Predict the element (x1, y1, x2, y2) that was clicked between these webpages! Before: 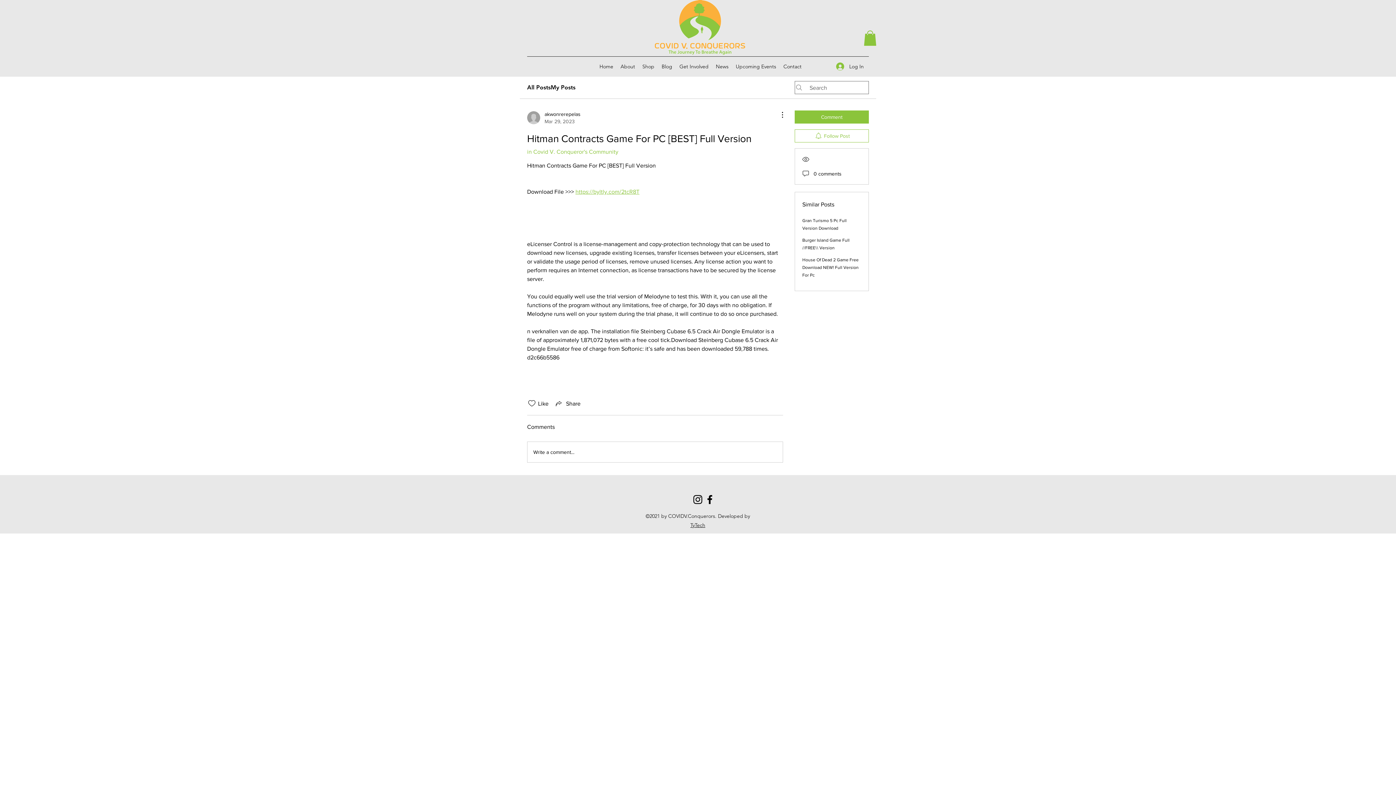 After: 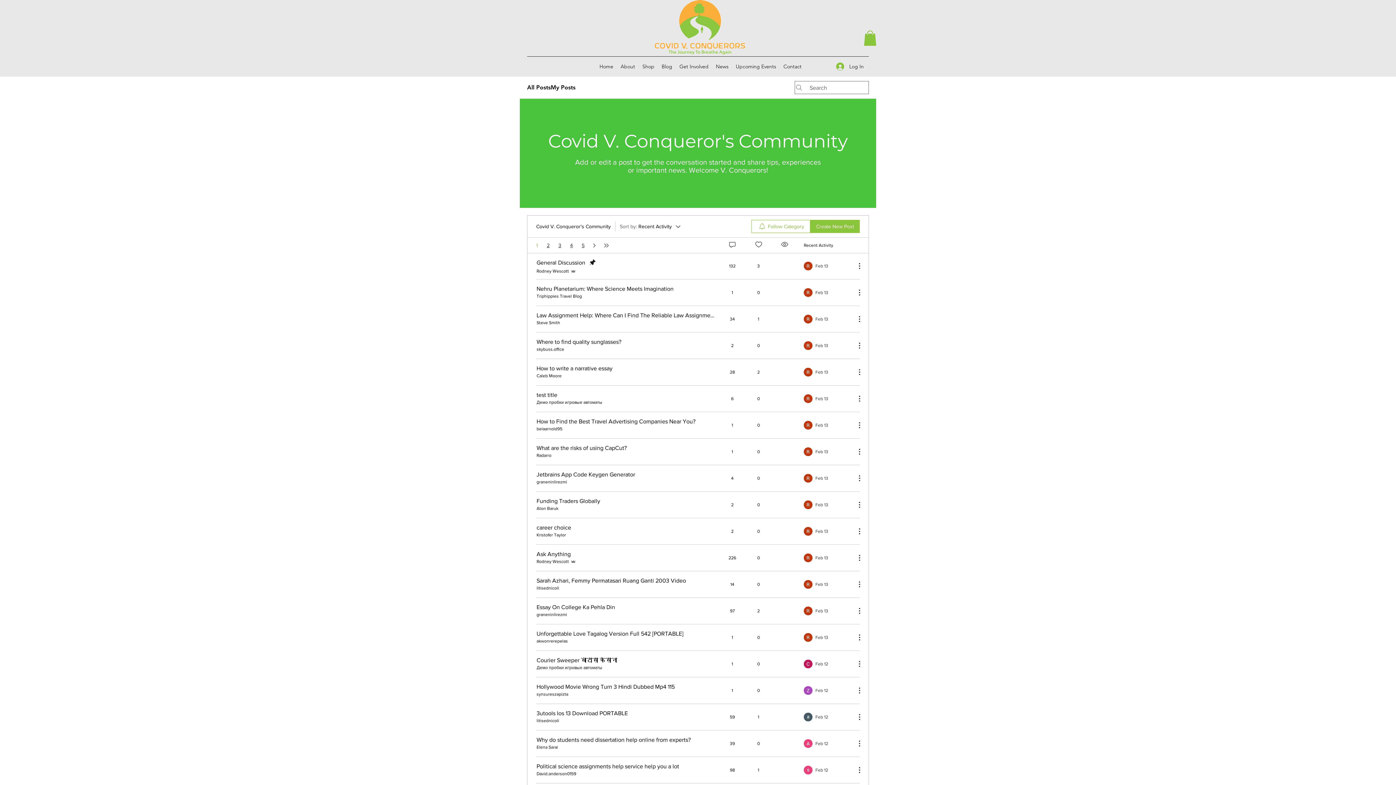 Action: label: in Covid V. Conqueror's Community bbox: (527, 148, 618, 154)